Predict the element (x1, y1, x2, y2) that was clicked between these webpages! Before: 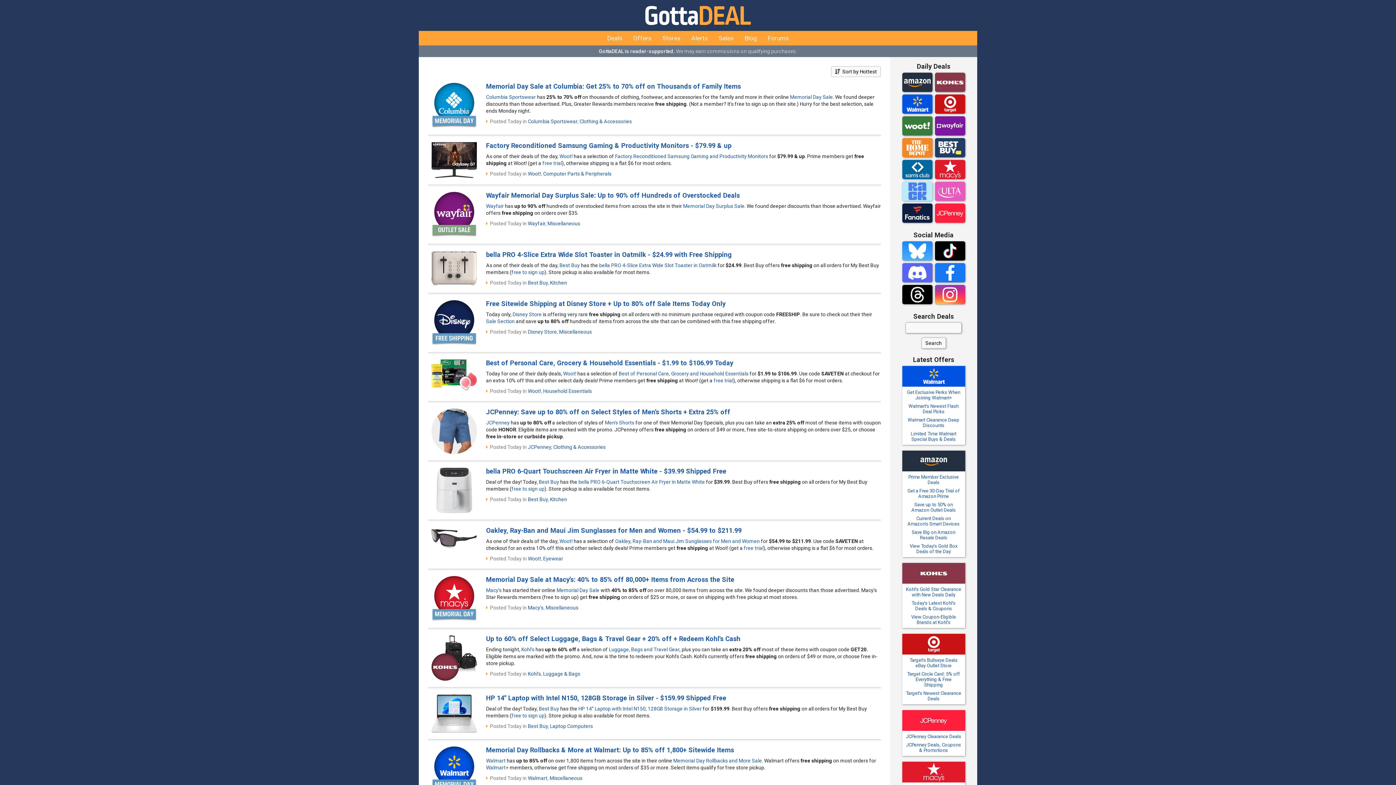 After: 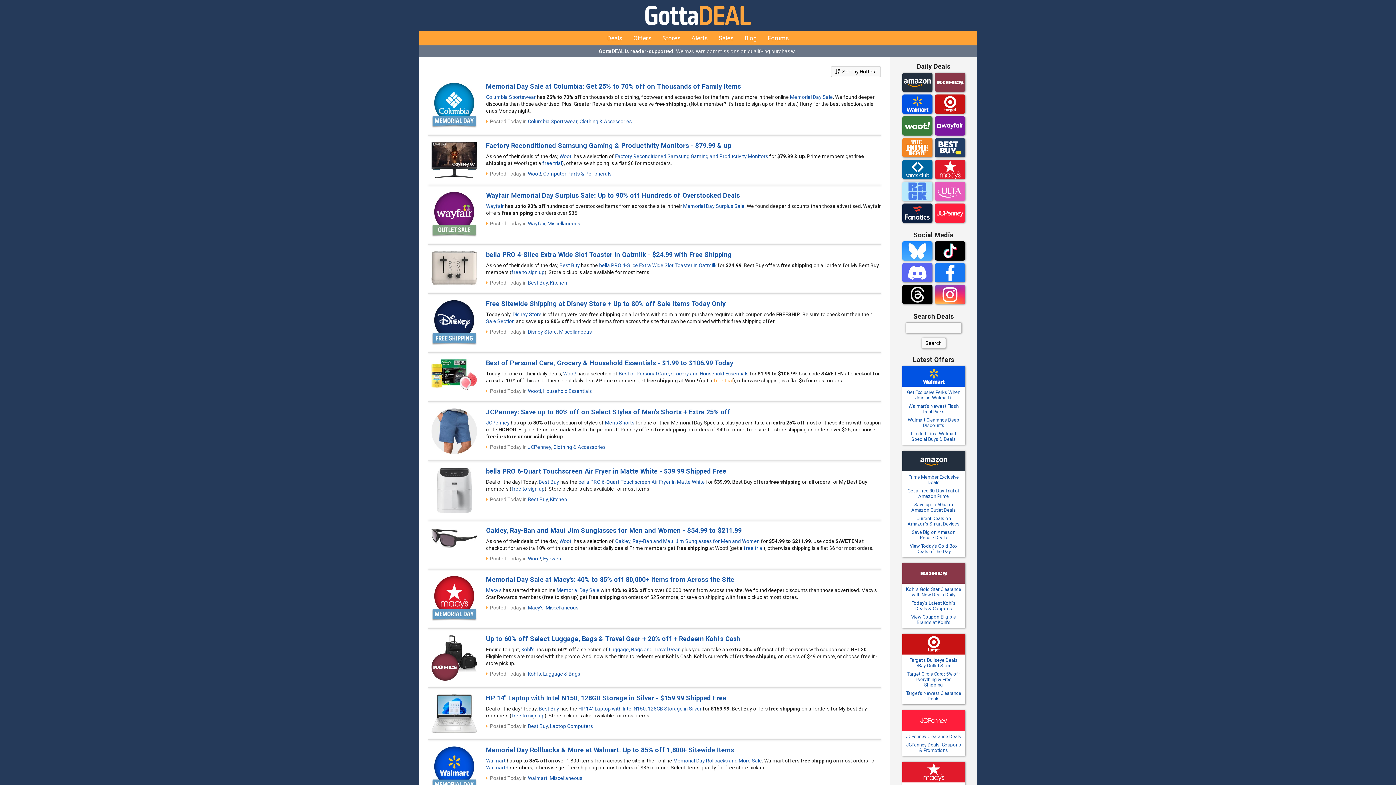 Action: label: free trial bbox: (713, 377, 733, 383)